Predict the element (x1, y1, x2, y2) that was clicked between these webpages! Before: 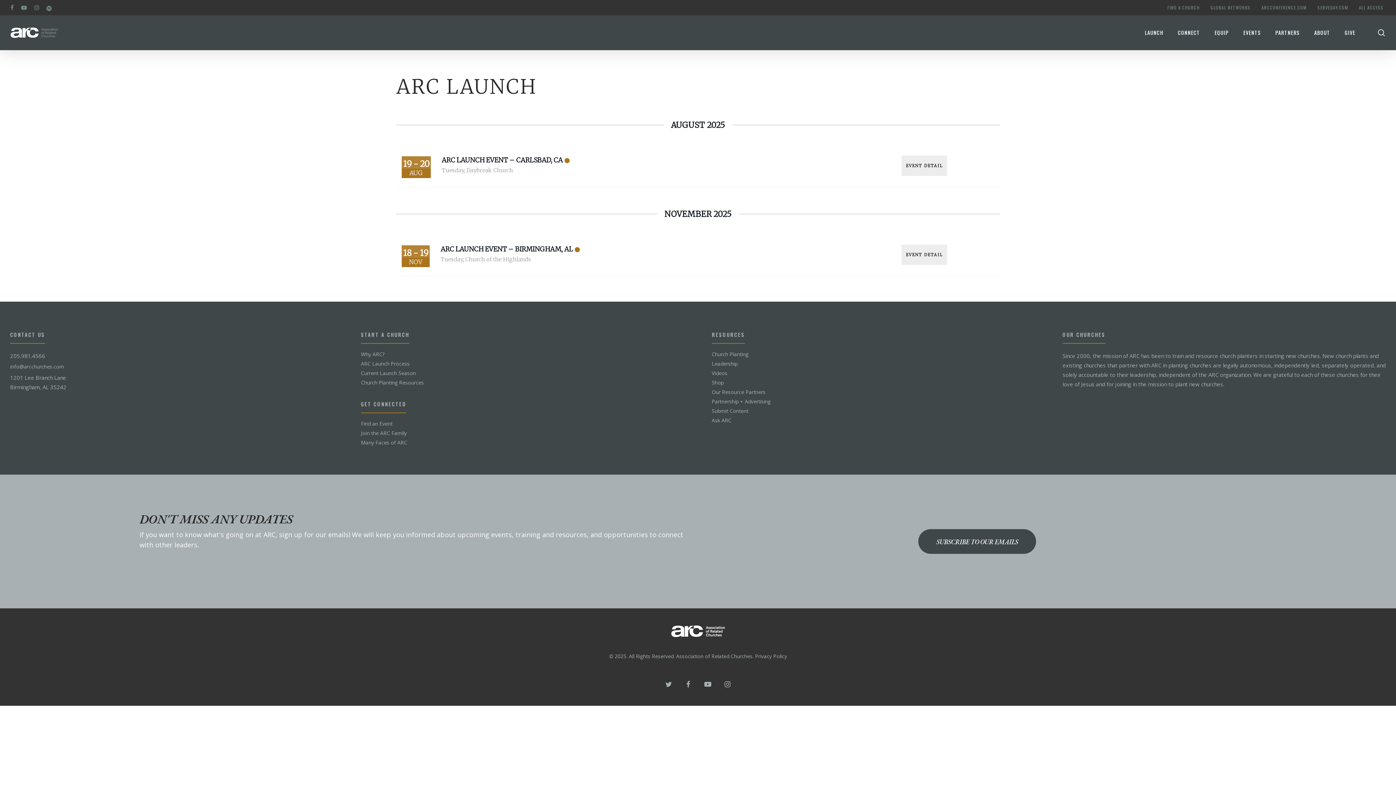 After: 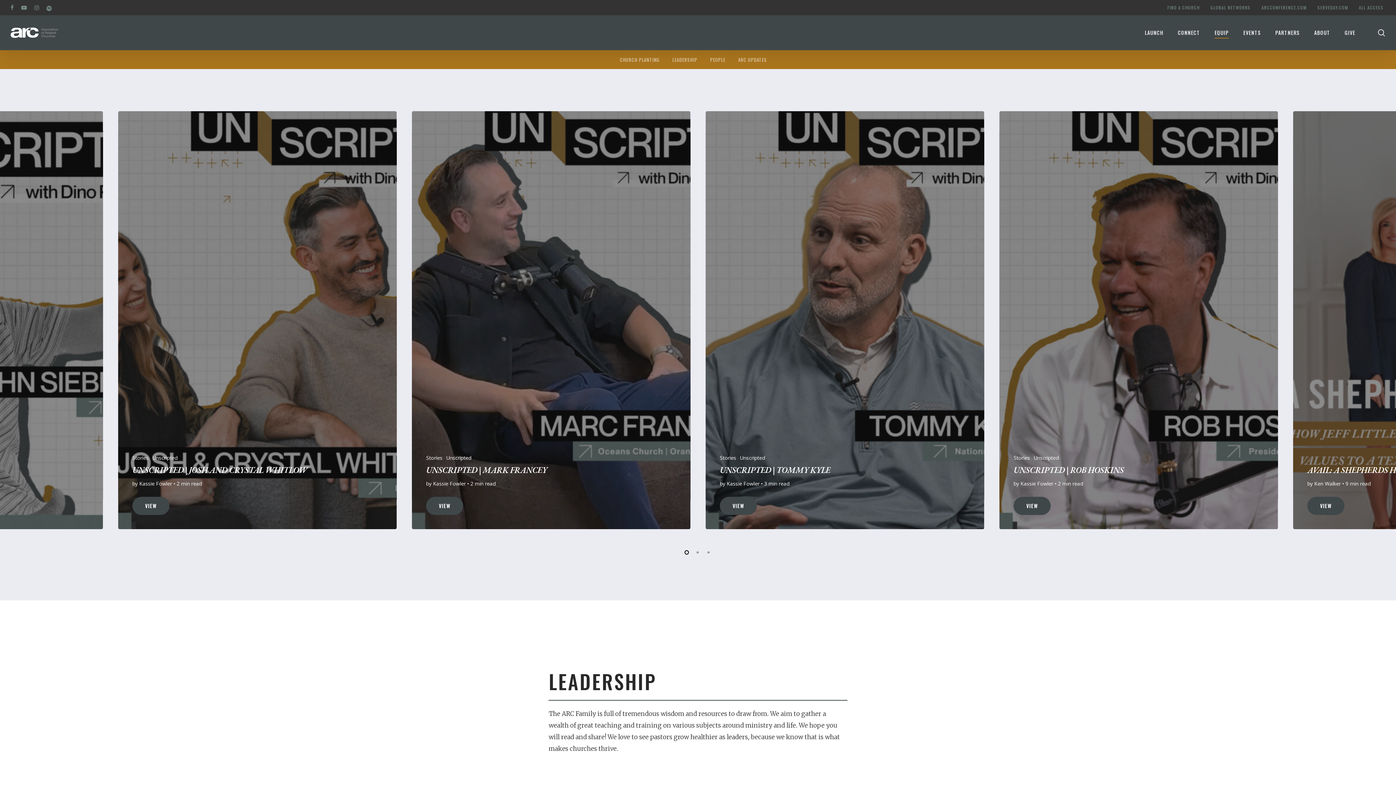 Action: bbox: (711, 360, 1035, 367) label: Leadership